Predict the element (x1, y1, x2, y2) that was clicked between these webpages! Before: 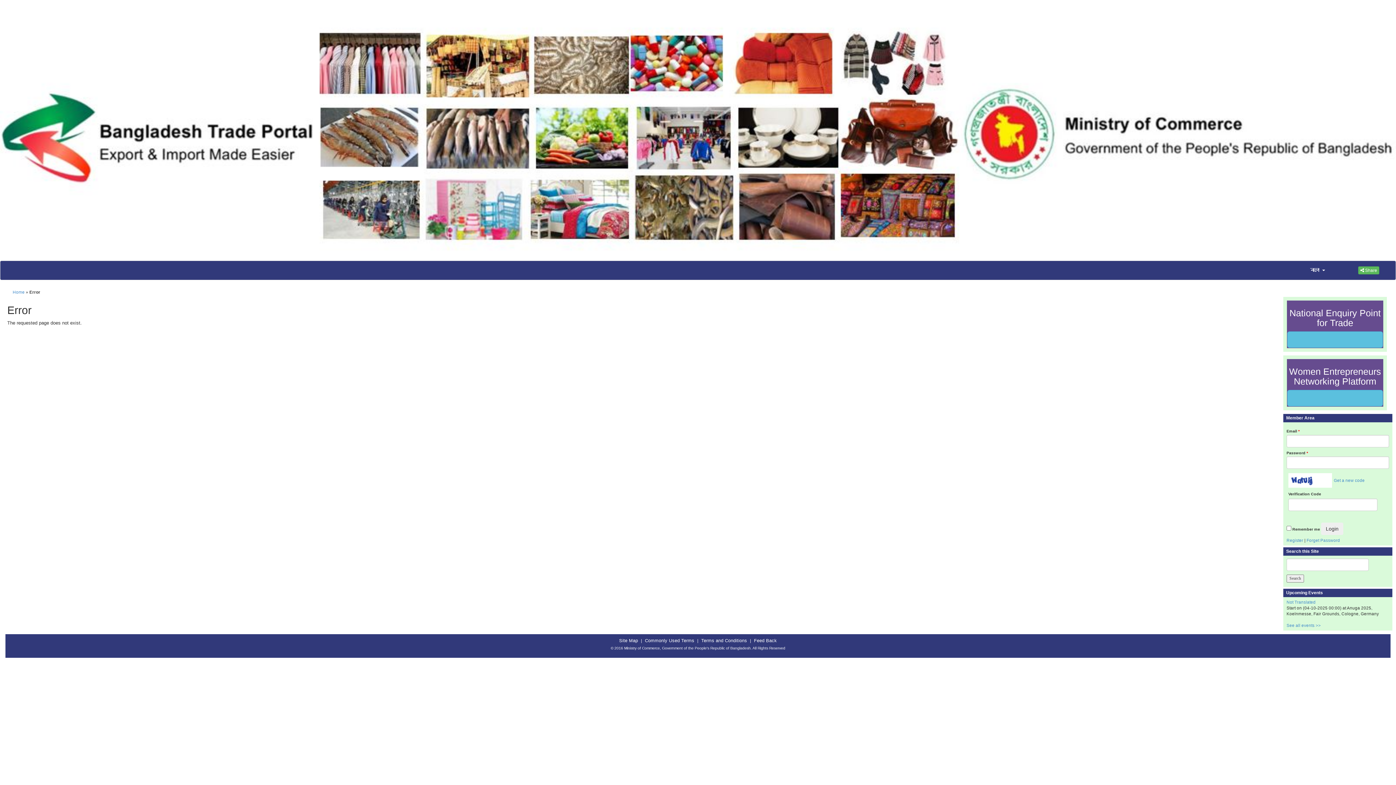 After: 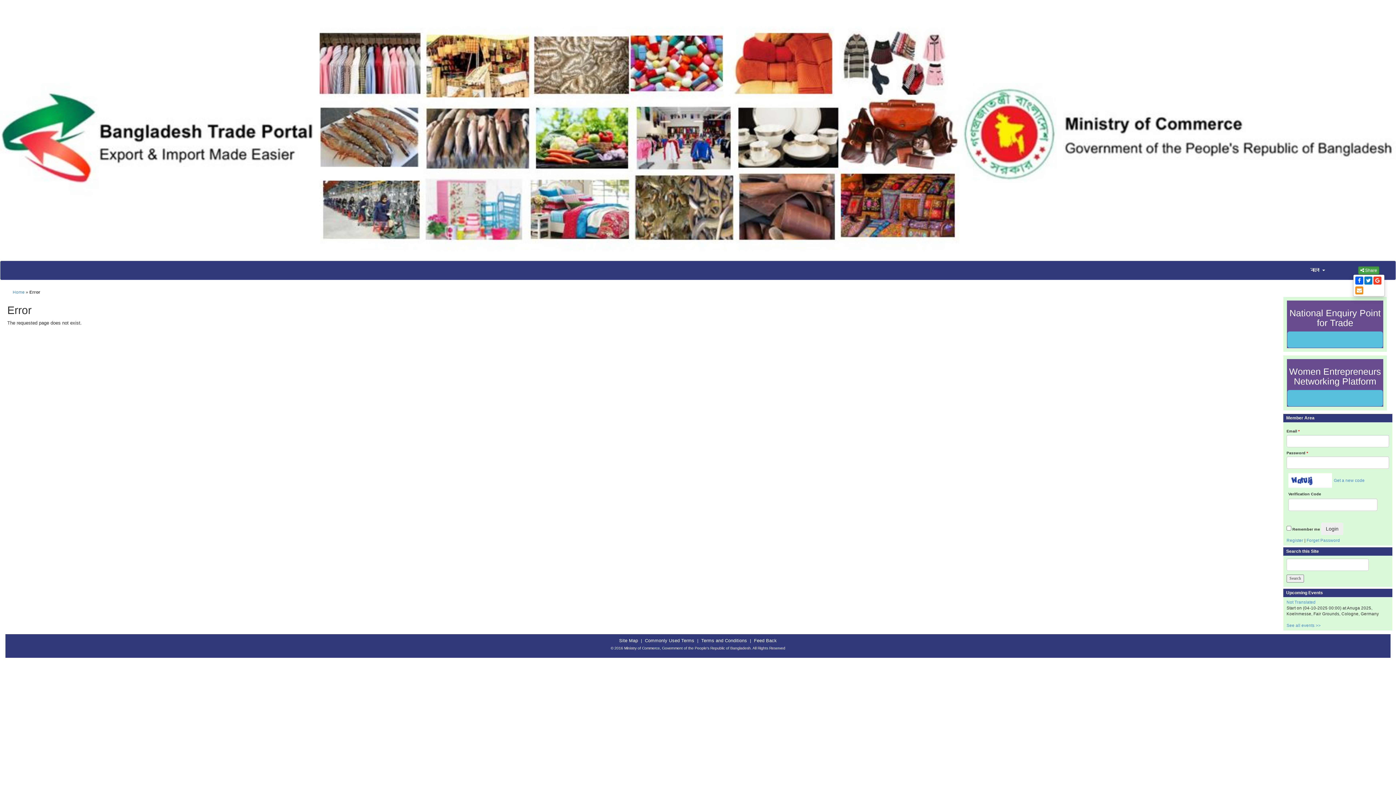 Action: label:  Share bbox: (1358, 266, 1379, 274)